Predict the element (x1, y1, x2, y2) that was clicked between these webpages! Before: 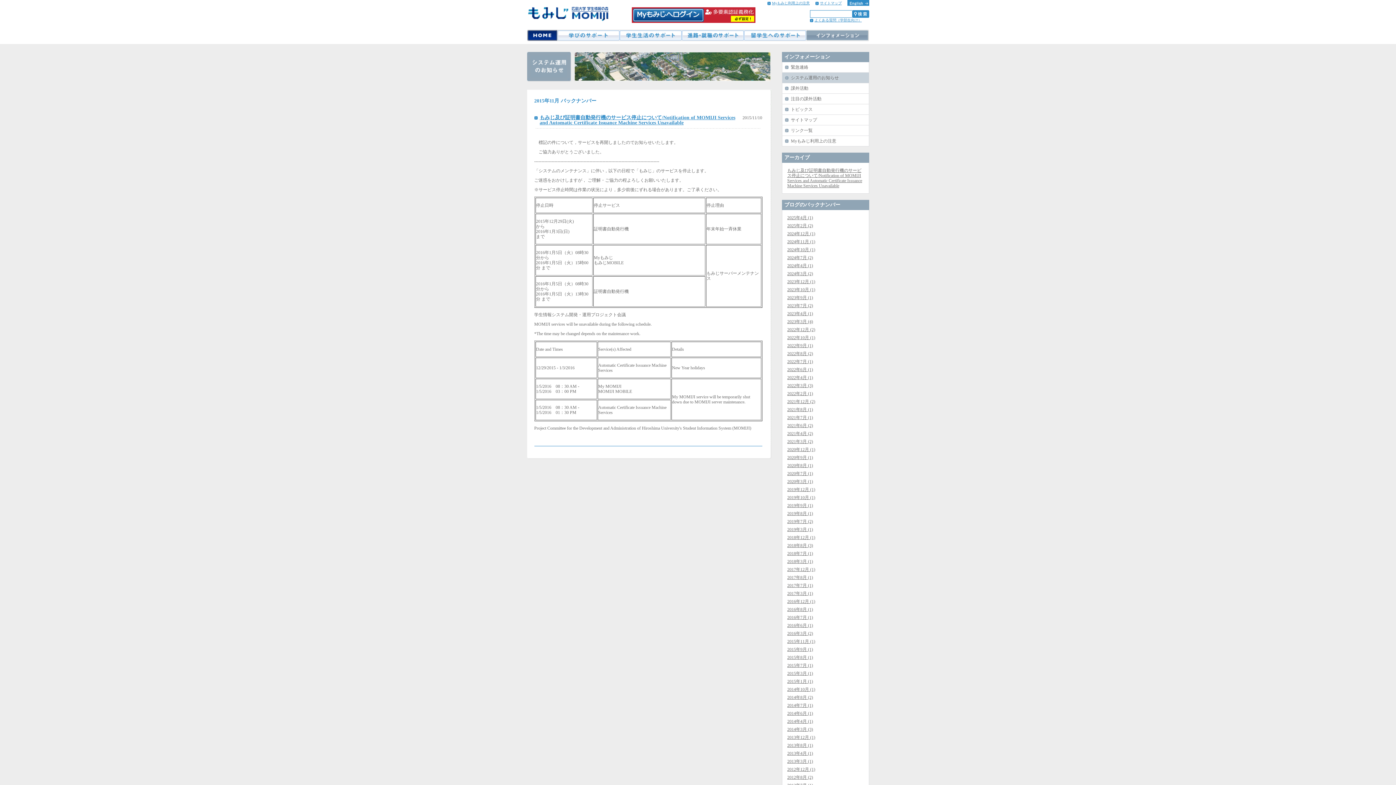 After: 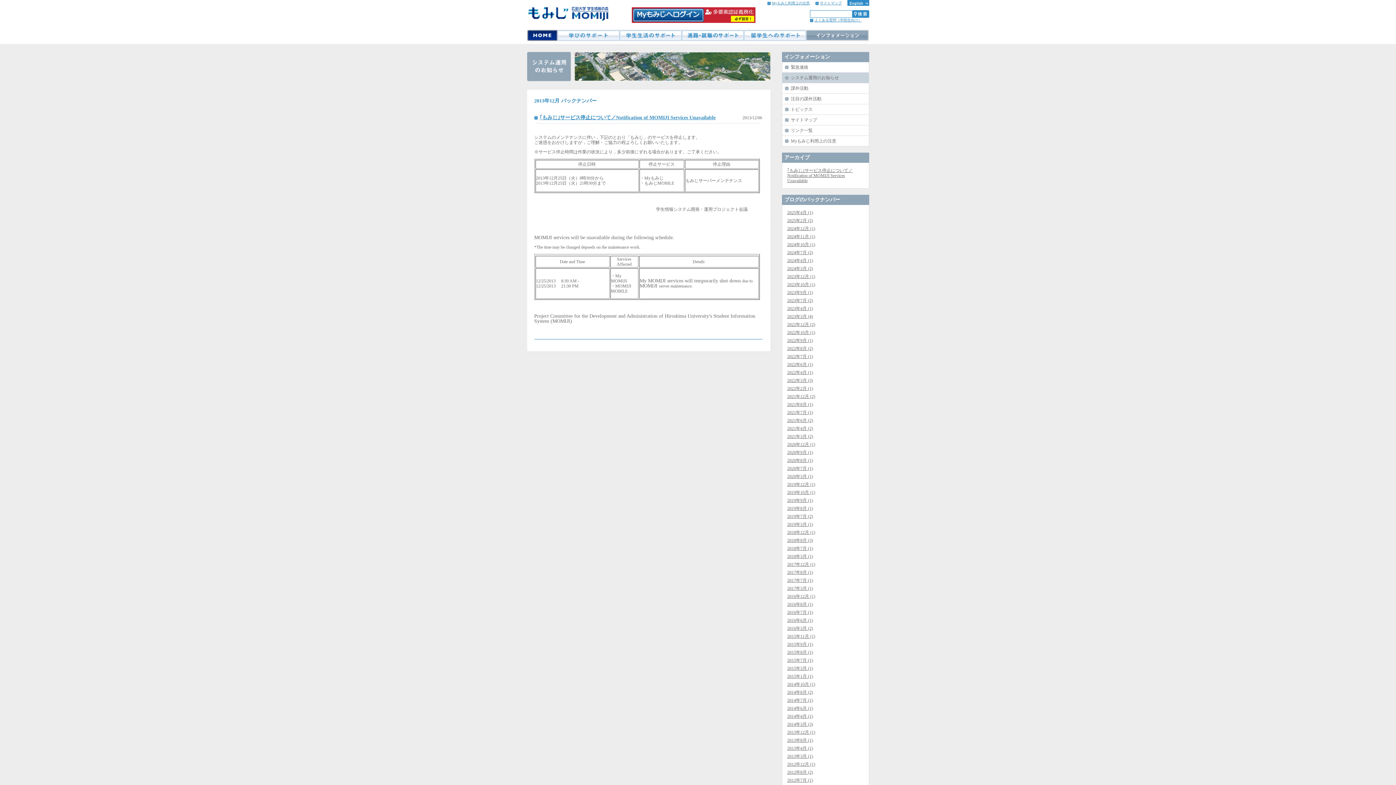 Action: label: 2013年12月 (1) bbox: (787, 735, 815, 740)